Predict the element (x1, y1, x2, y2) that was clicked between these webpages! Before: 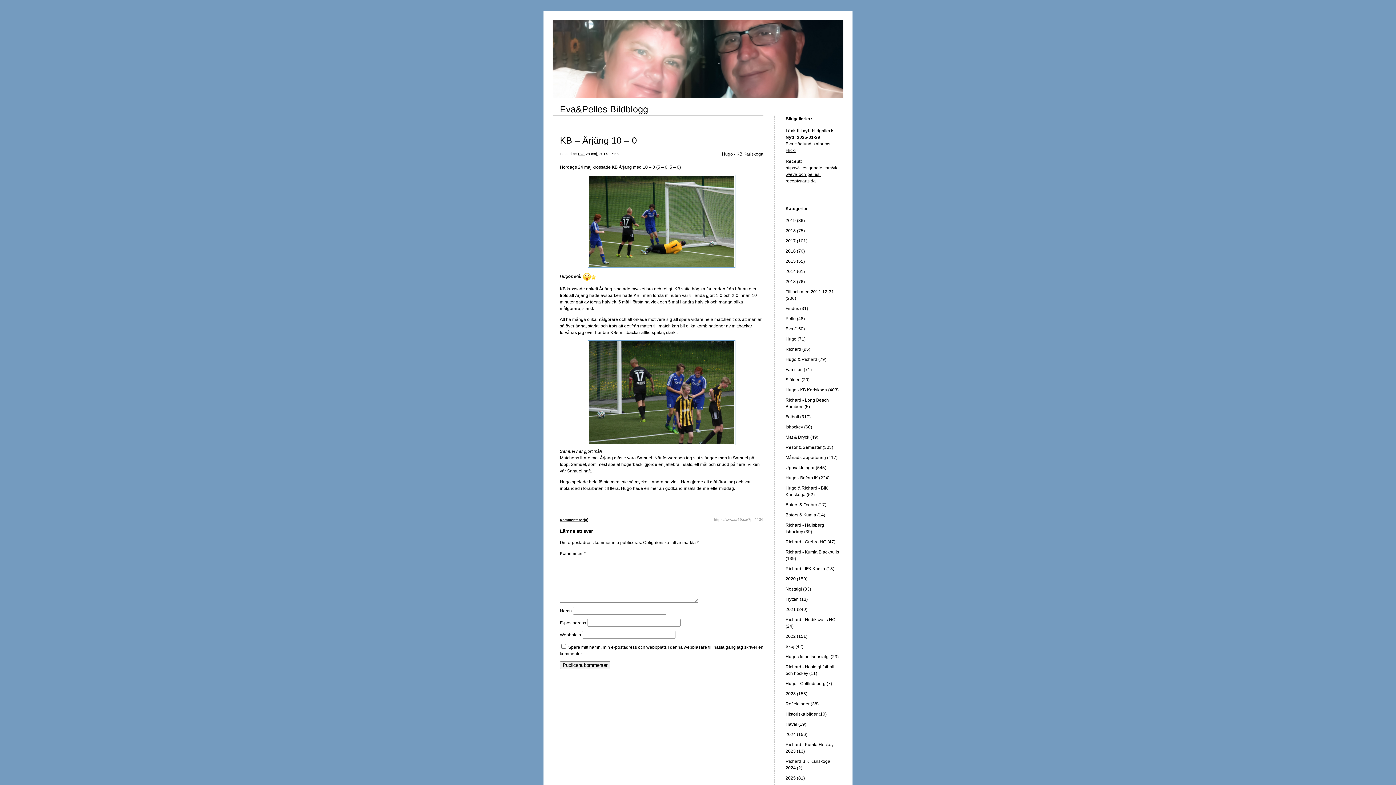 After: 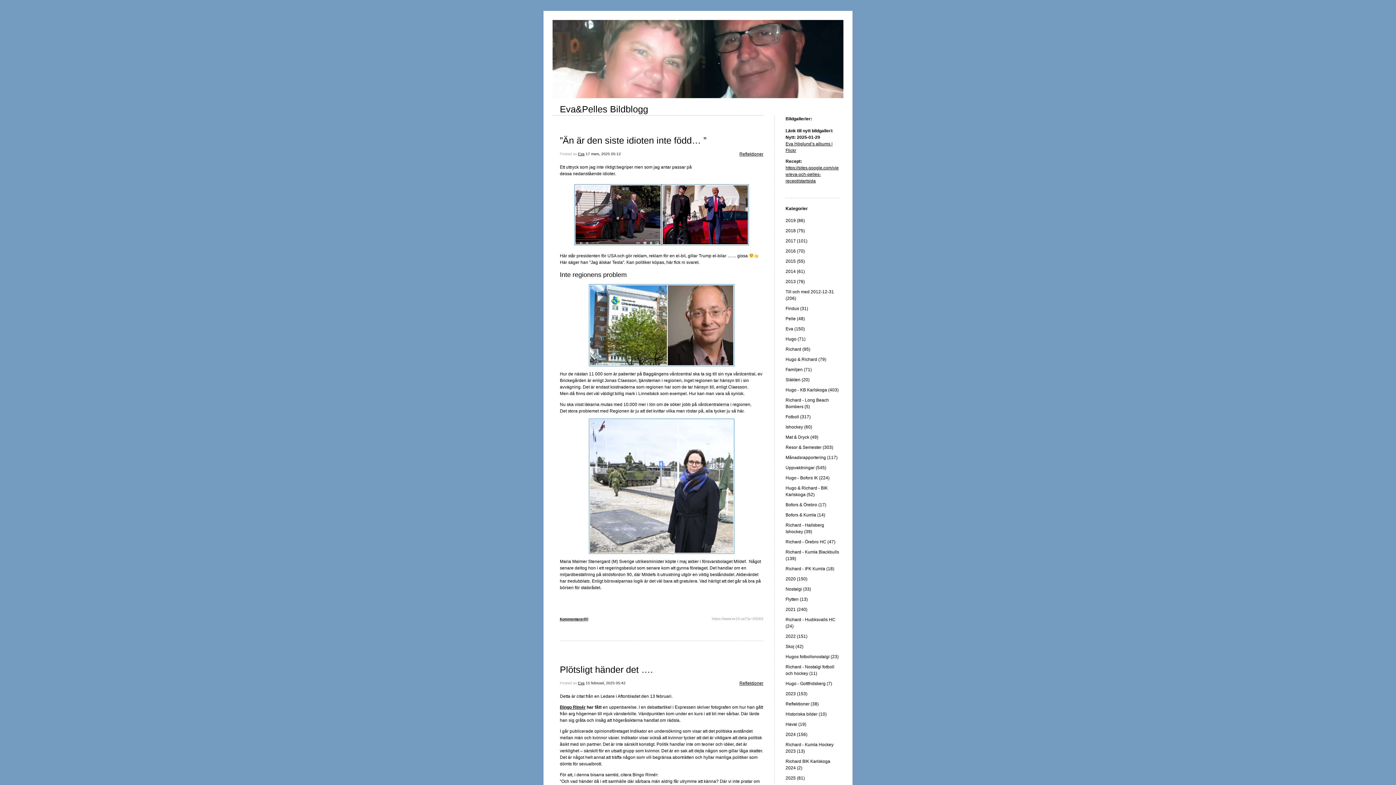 Action: bbox: (785, 701, 818, 706) label: Reflektioner (38)